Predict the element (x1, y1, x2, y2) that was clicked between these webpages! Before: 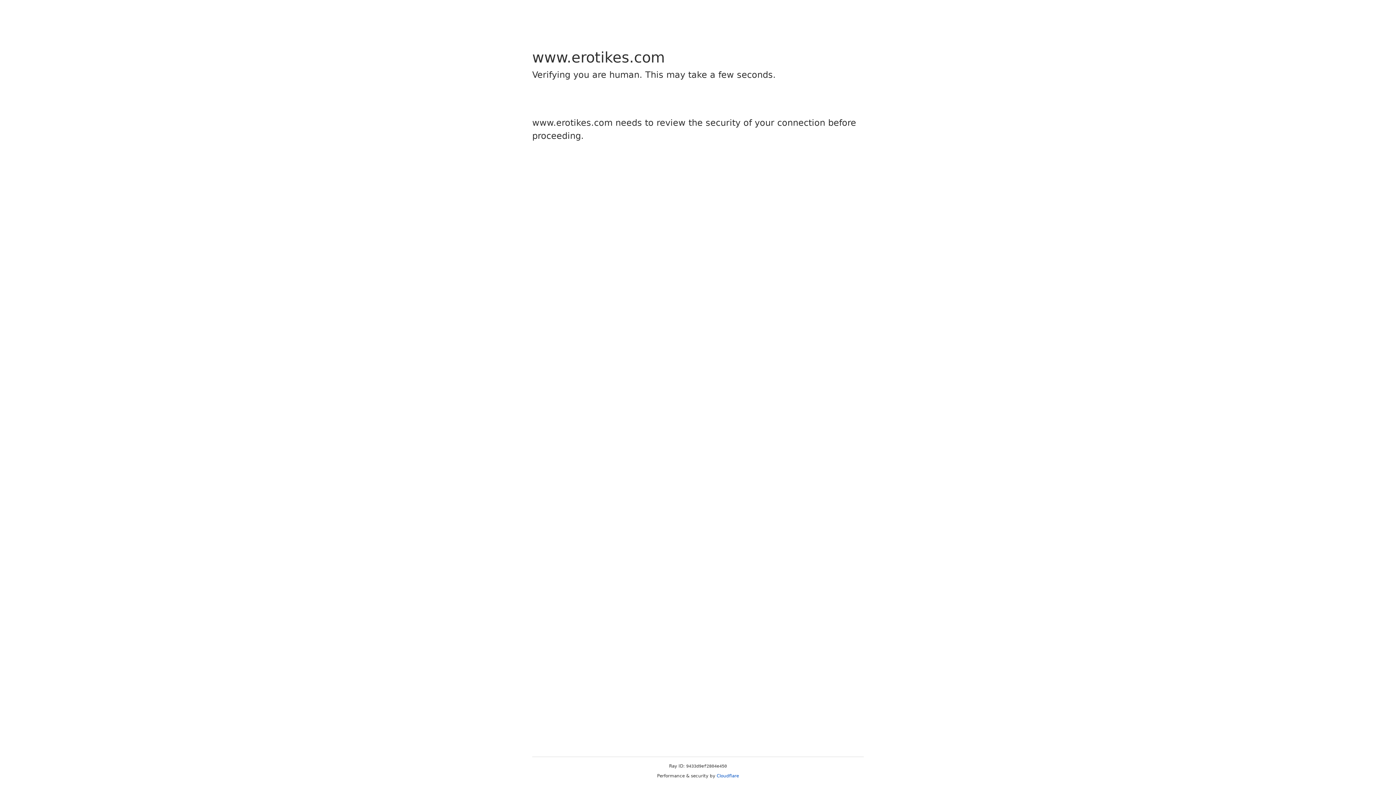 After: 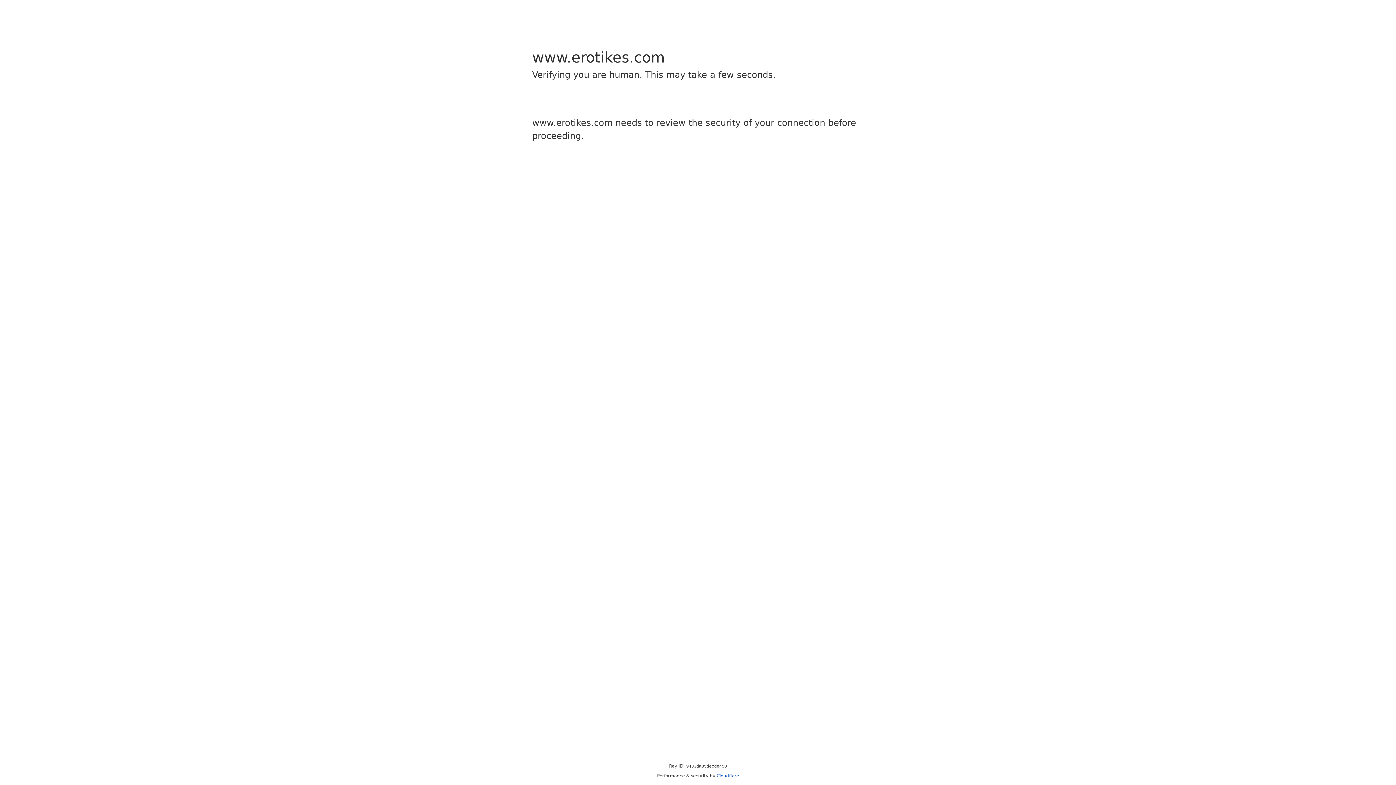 Action: bbox: (716, 773, 739, 778) label: Cloudflare